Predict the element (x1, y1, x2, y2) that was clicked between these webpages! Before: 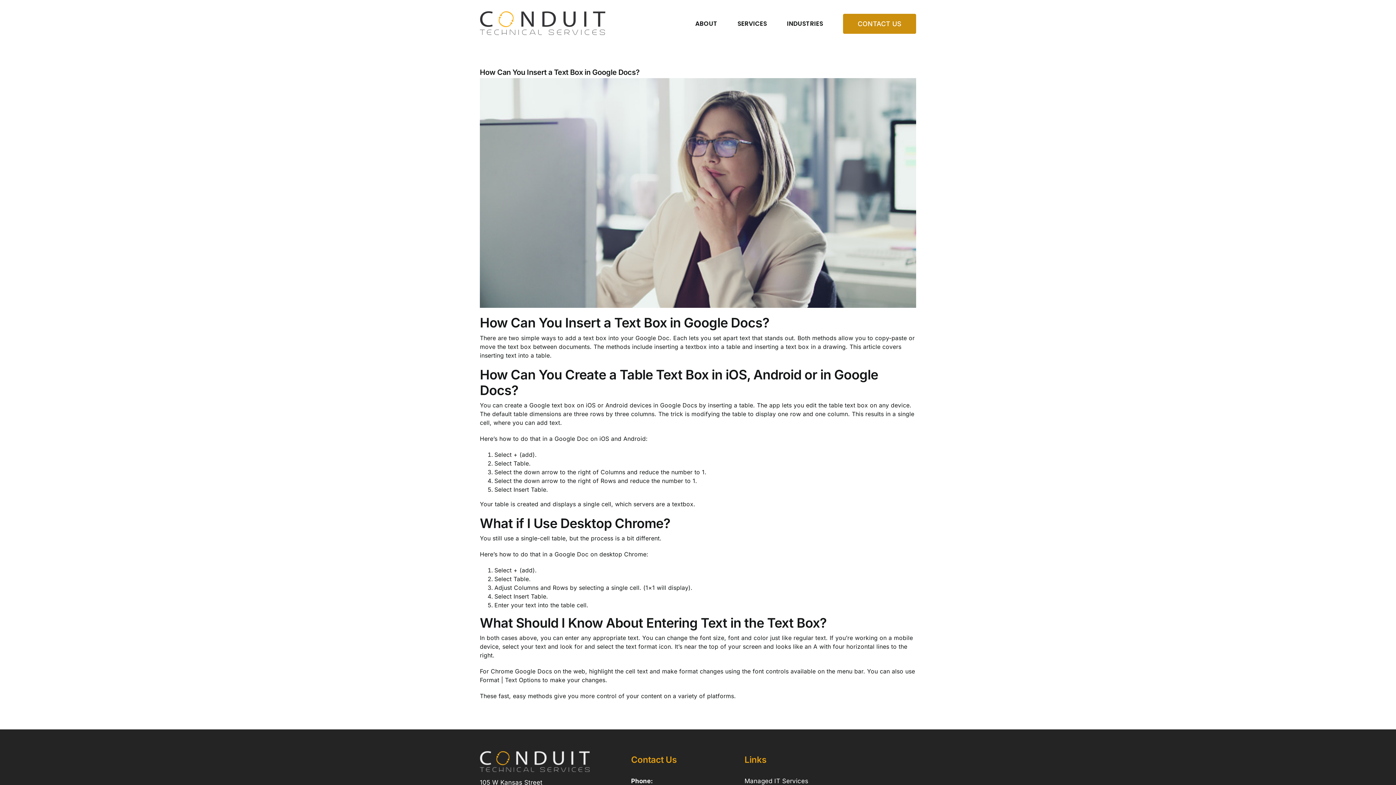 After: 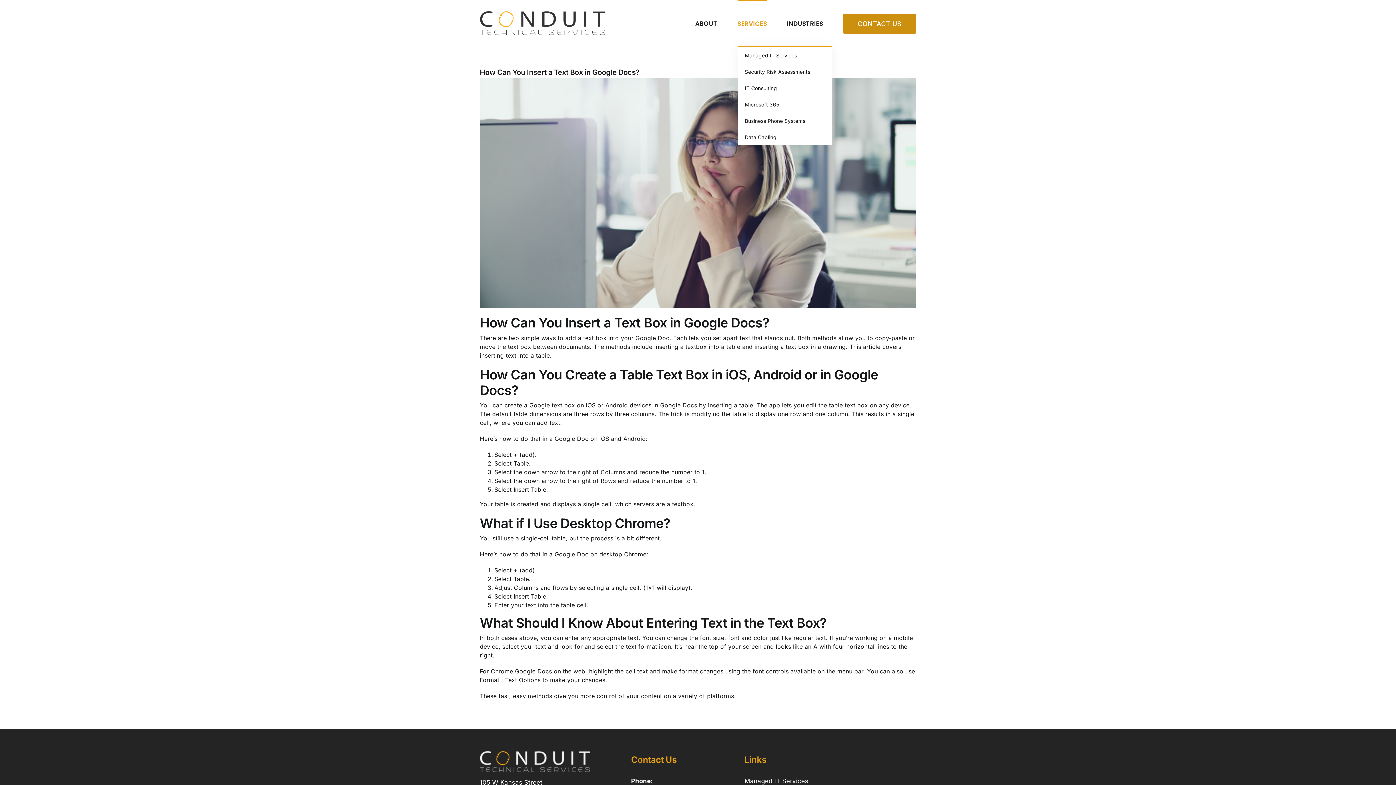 Action: label: SERVICES bbox: (737, 0, 767, 46)